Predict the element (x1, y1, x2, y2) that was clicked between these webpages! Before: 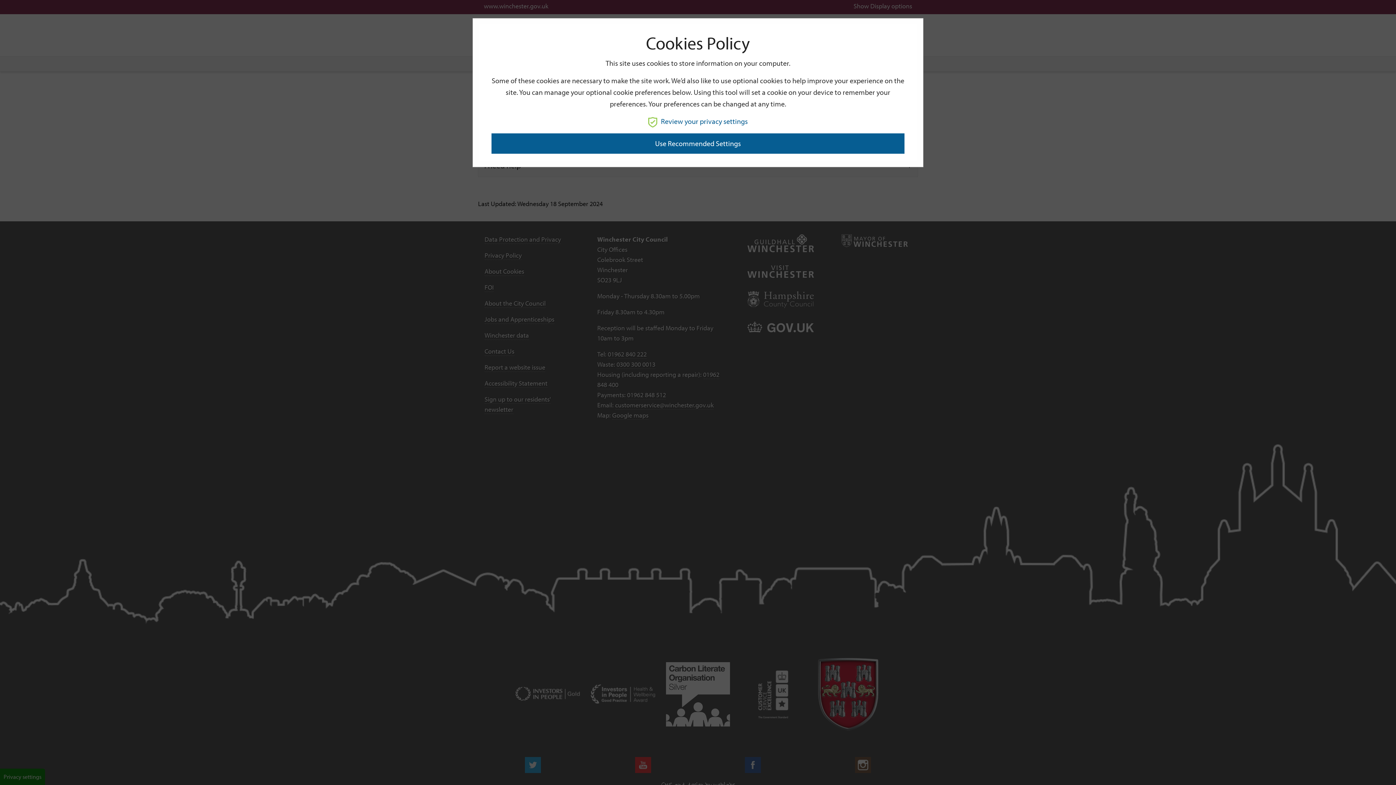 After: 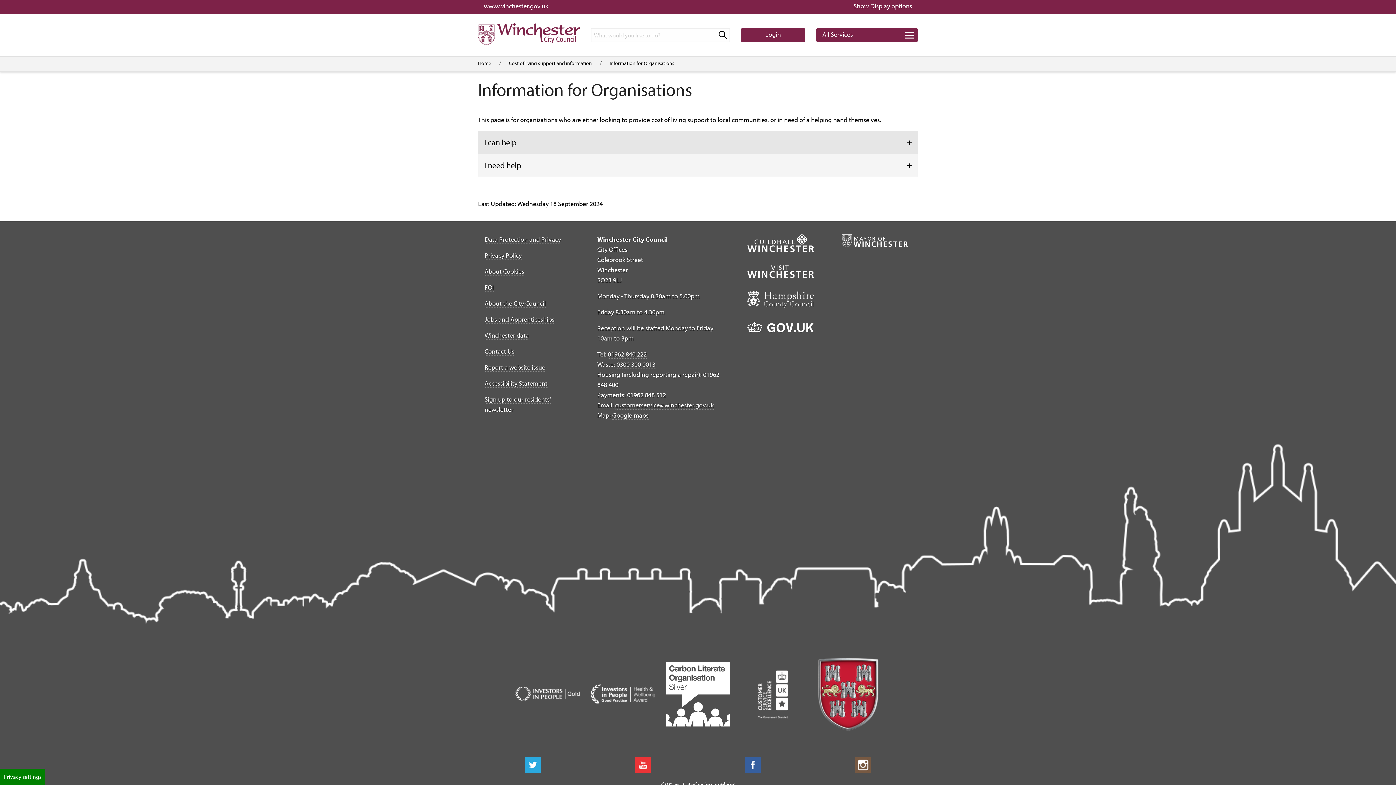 Action: label: Use Recommended Settings bbox: (491, 133, 904, 153)